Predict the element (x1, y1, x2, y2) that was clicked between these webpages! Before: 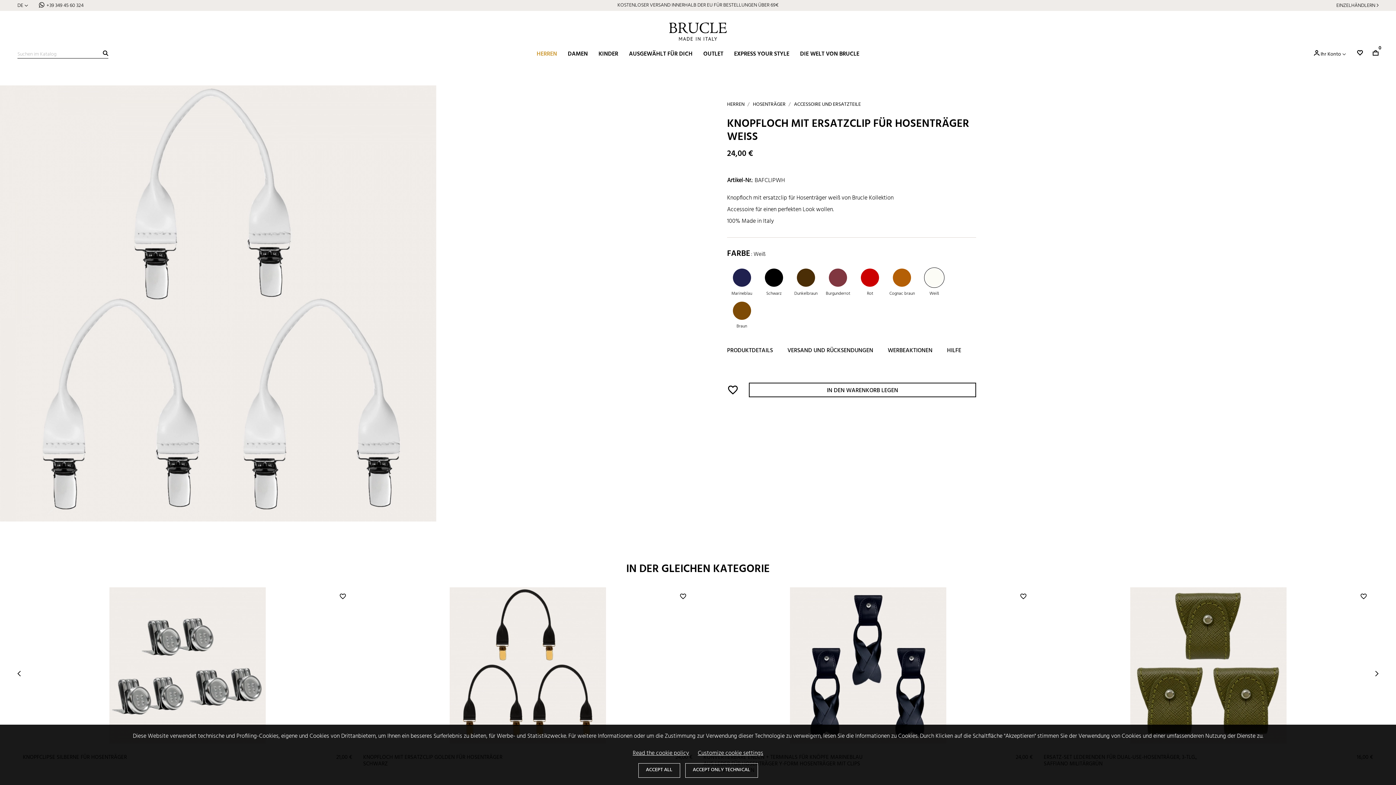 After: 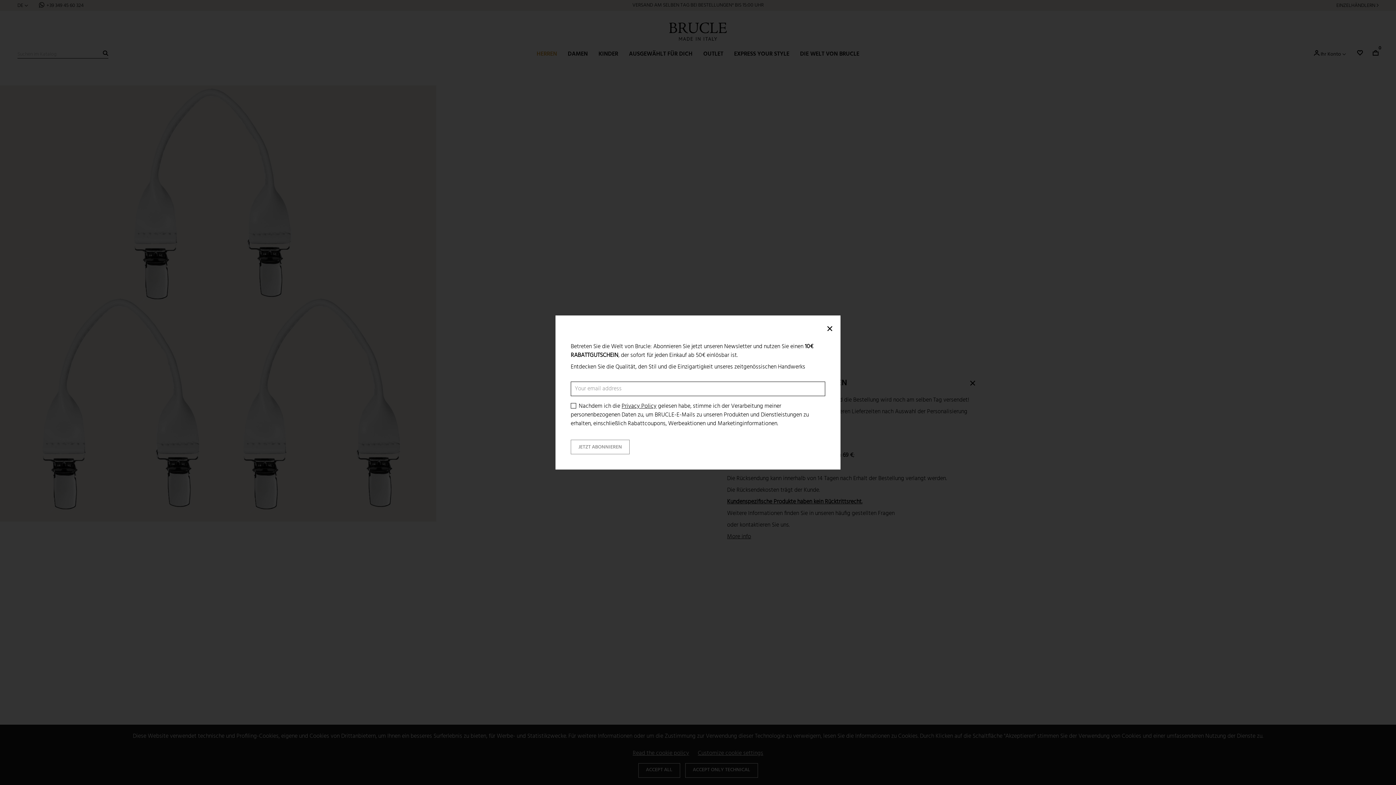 Action: bbox: (787, 346, 873, 355) label: VERSAND UND RÜCKSENDUNGEN